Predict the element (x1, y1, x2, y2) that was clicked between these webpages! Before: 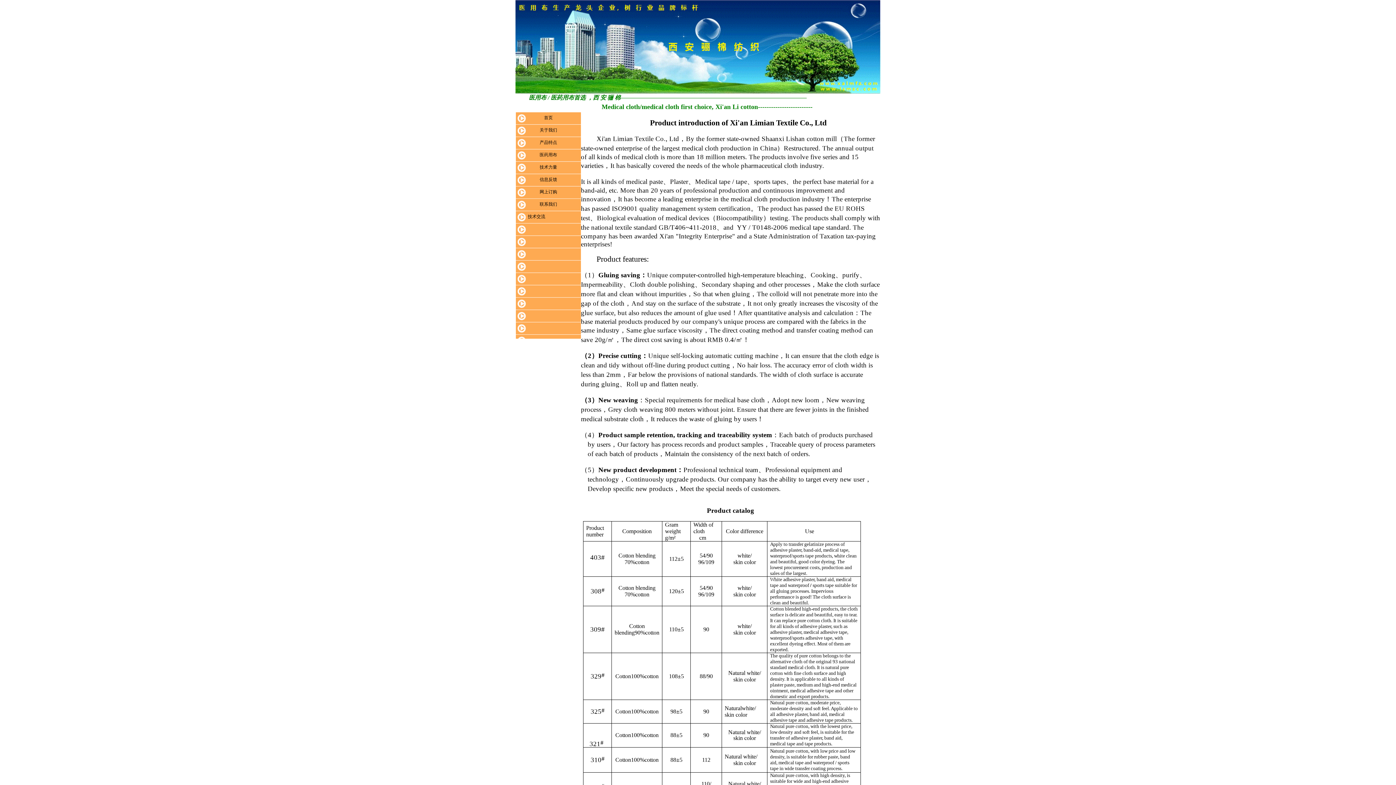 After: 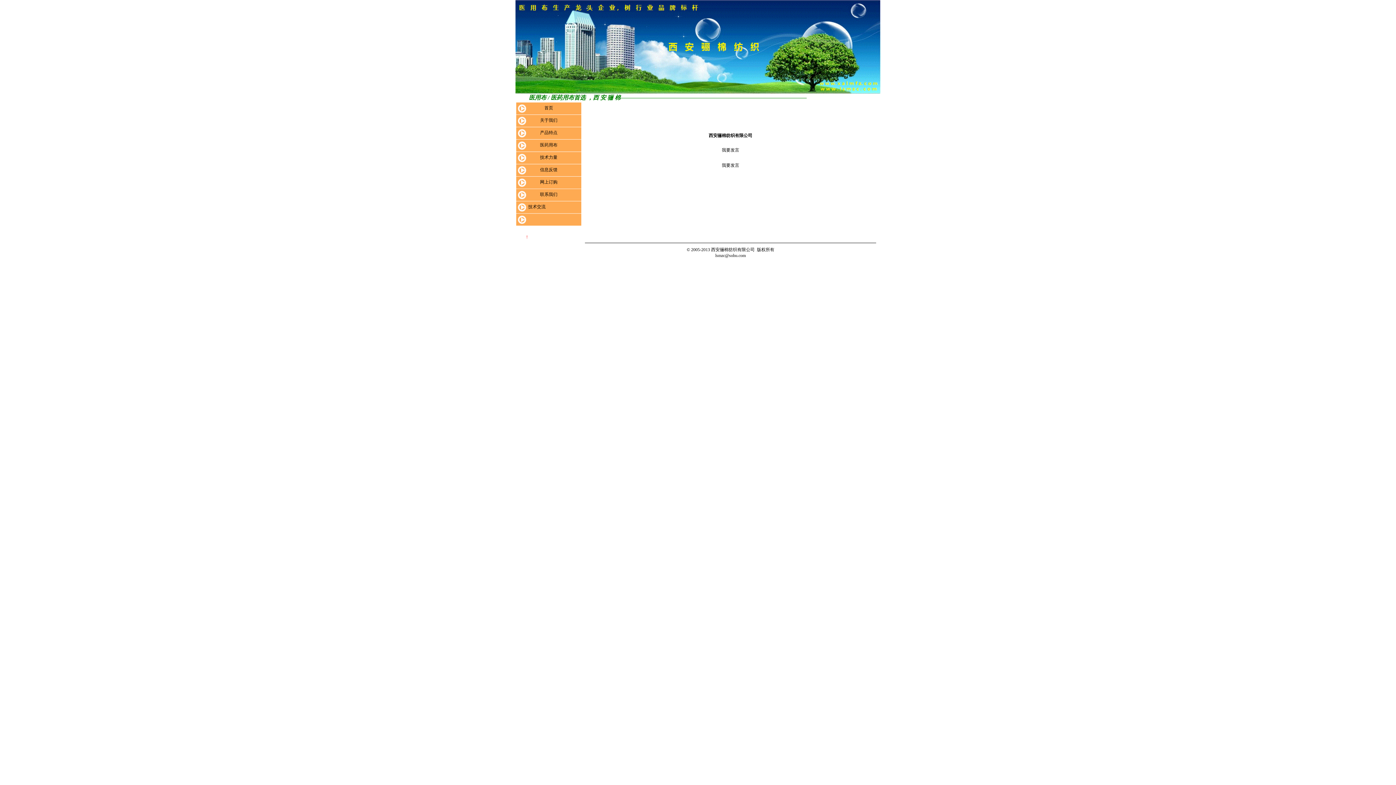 Action: label: 网上订购 bbox: (539, 189, 557, 194)